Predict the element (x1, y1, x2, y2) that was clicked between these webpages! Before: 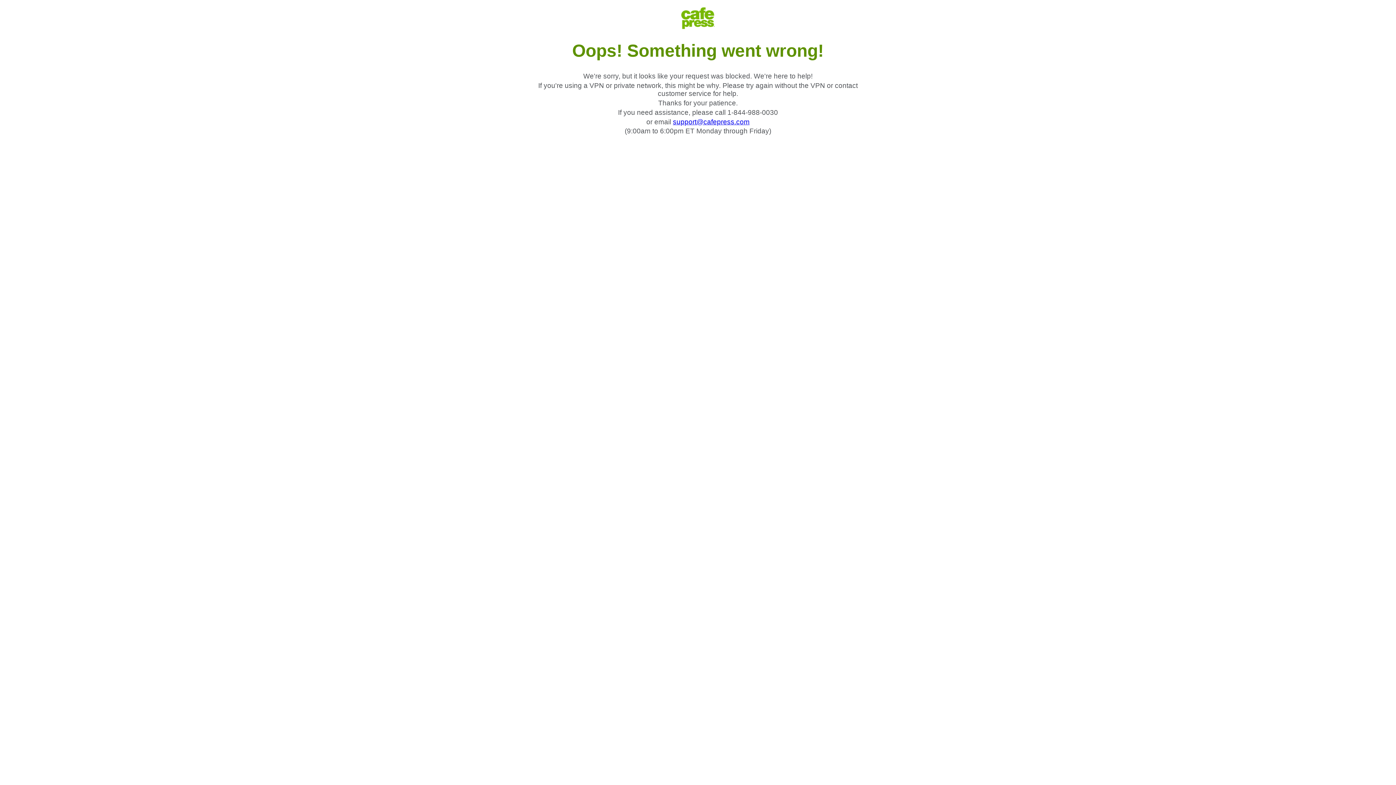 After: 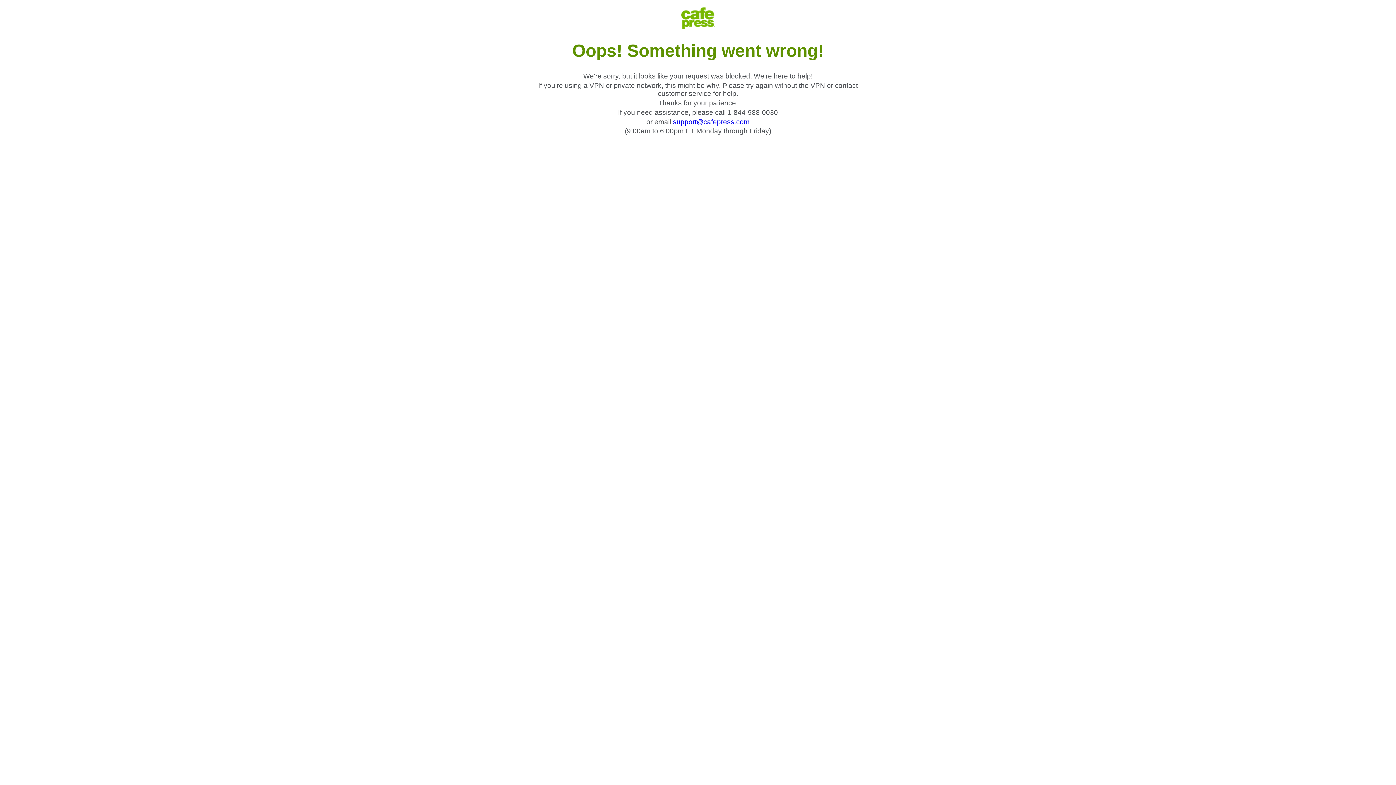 Action: bbox: (673, 118, 749, 125) label: support@cafepress.com